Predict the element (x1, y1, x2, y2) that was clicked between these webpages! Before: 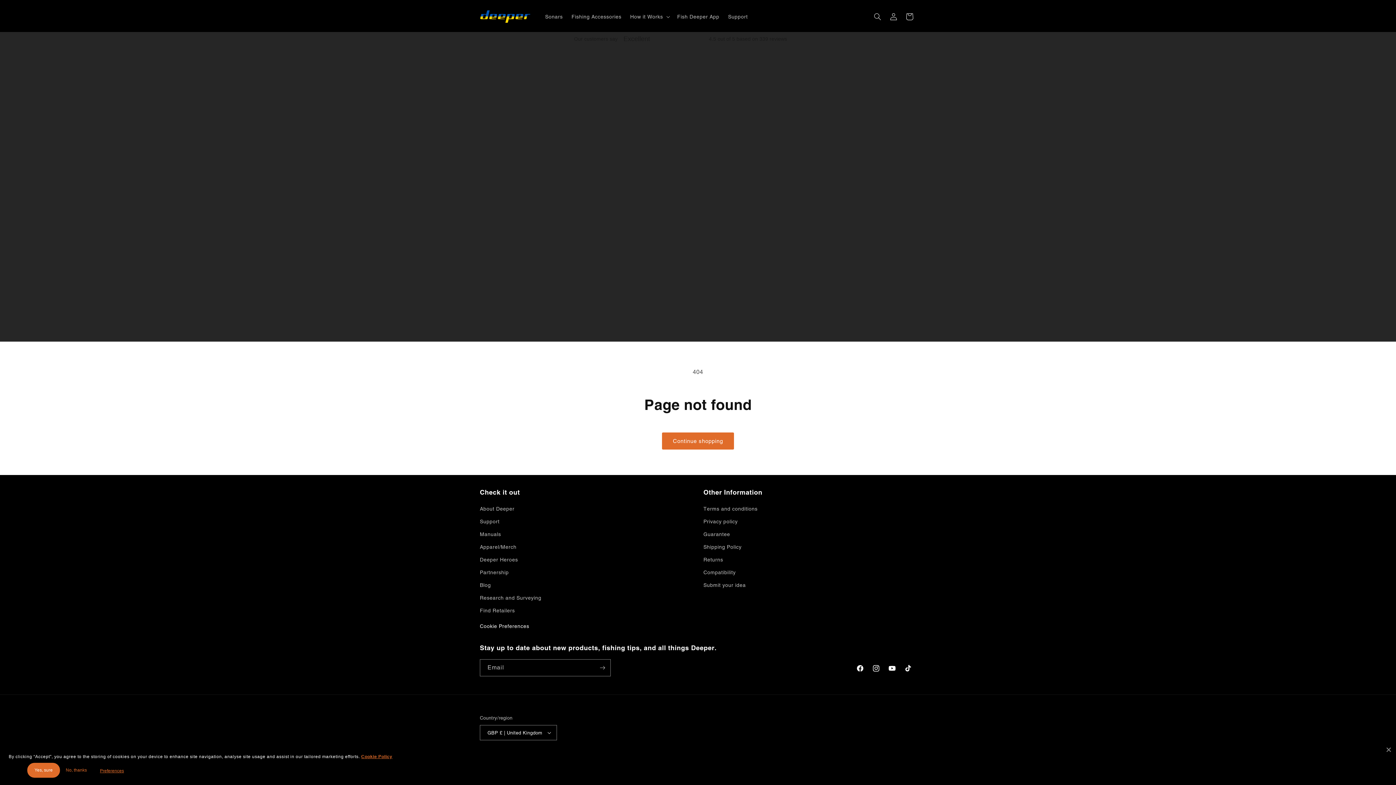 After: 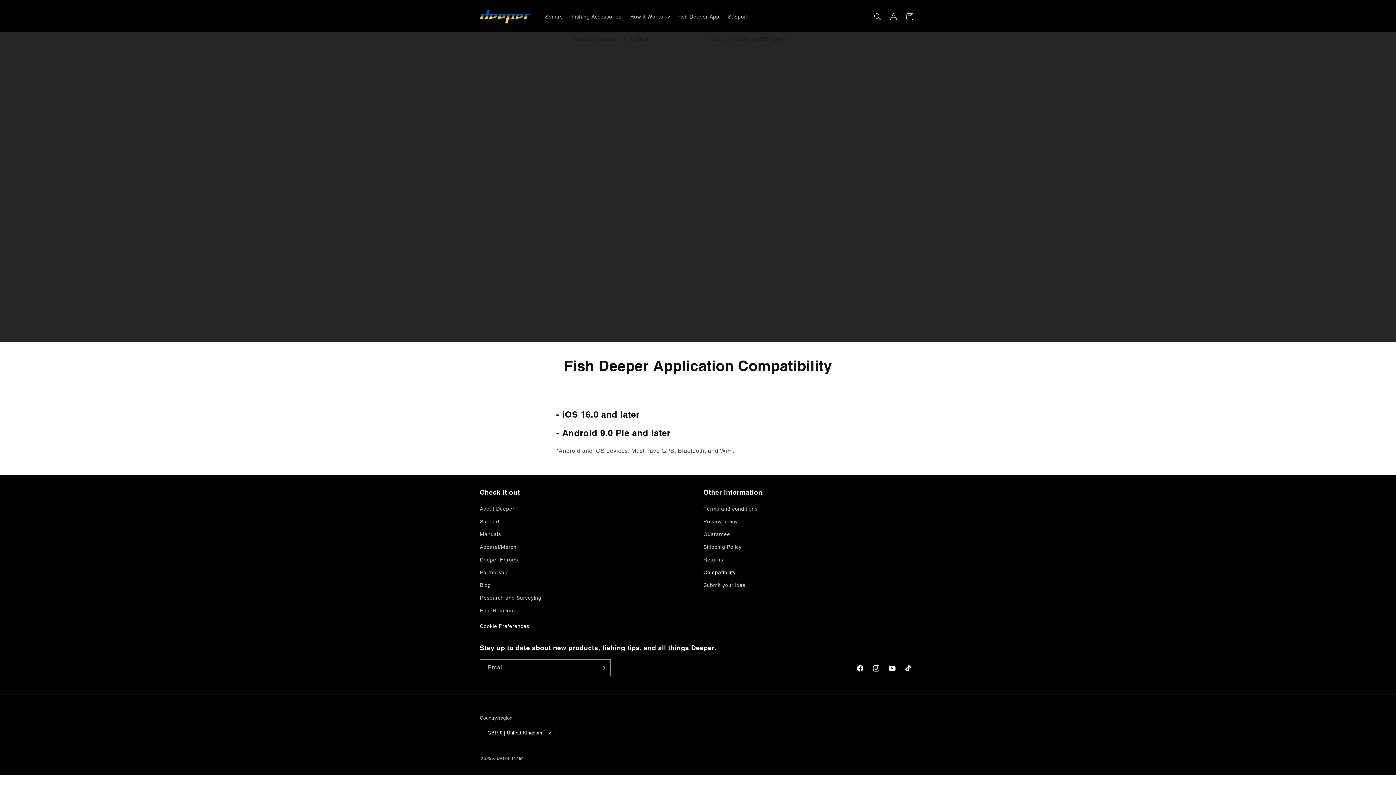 Action: bbox: (703, 566, 735, 579) label: Compatibility